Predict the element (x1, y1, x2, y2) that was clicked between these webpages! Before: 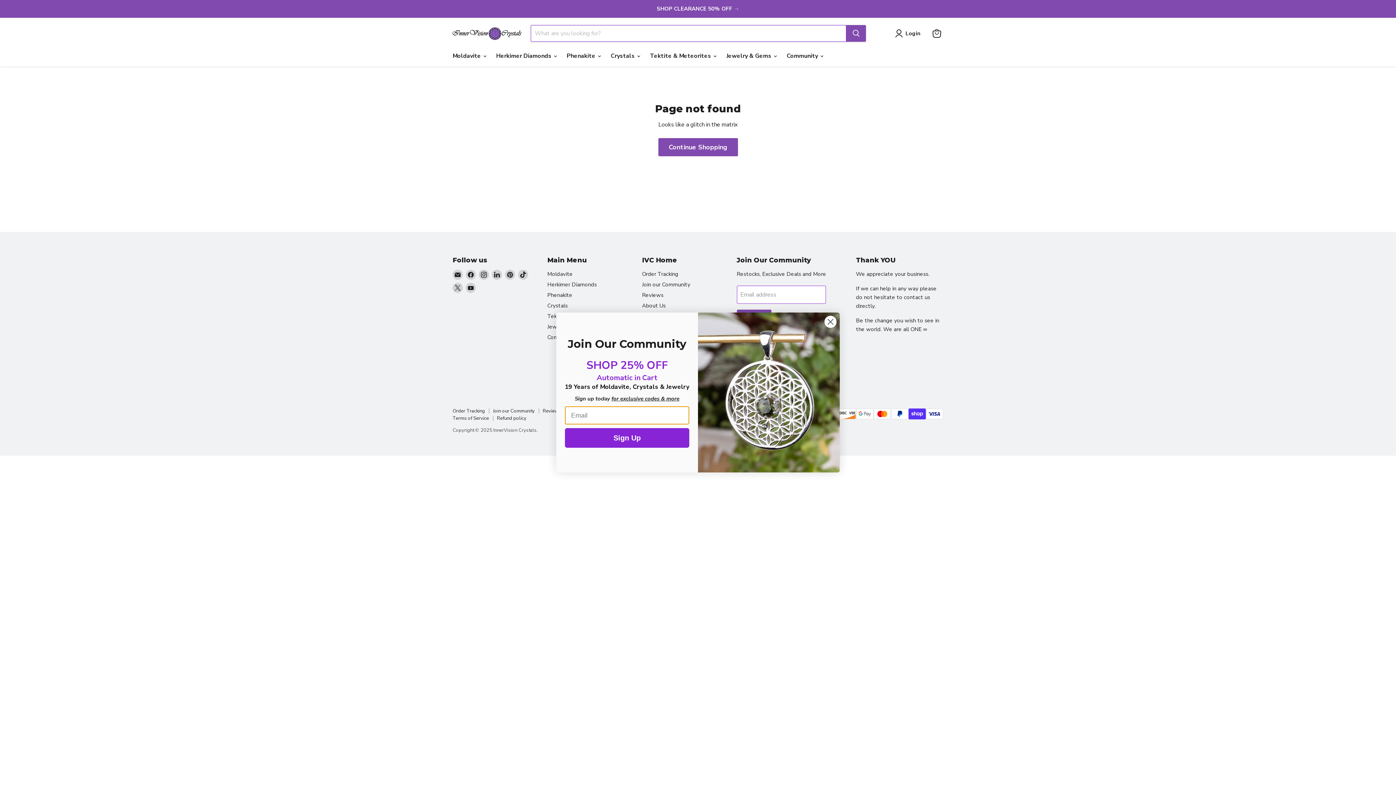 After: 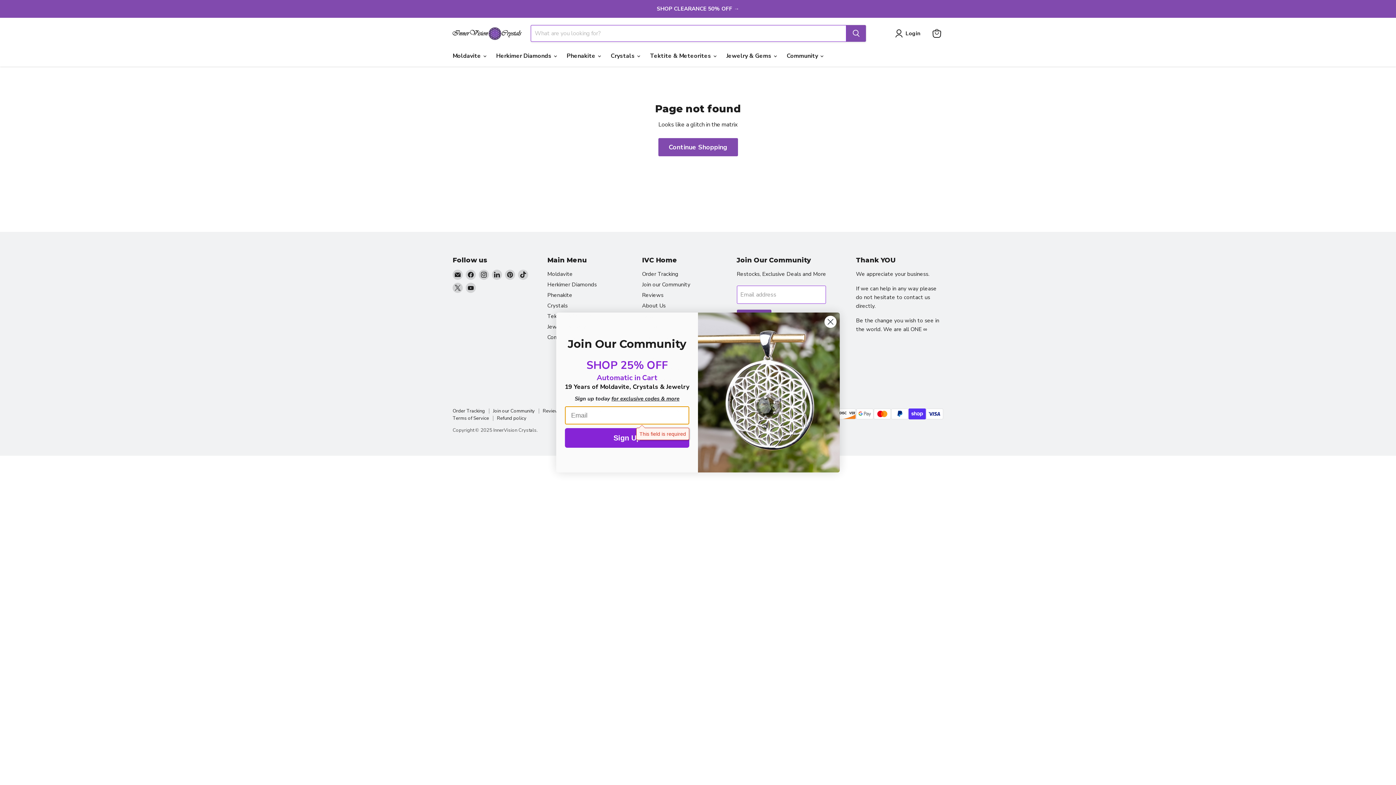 Action: bbox: (565, 428, 689, 448) label: Sign Up